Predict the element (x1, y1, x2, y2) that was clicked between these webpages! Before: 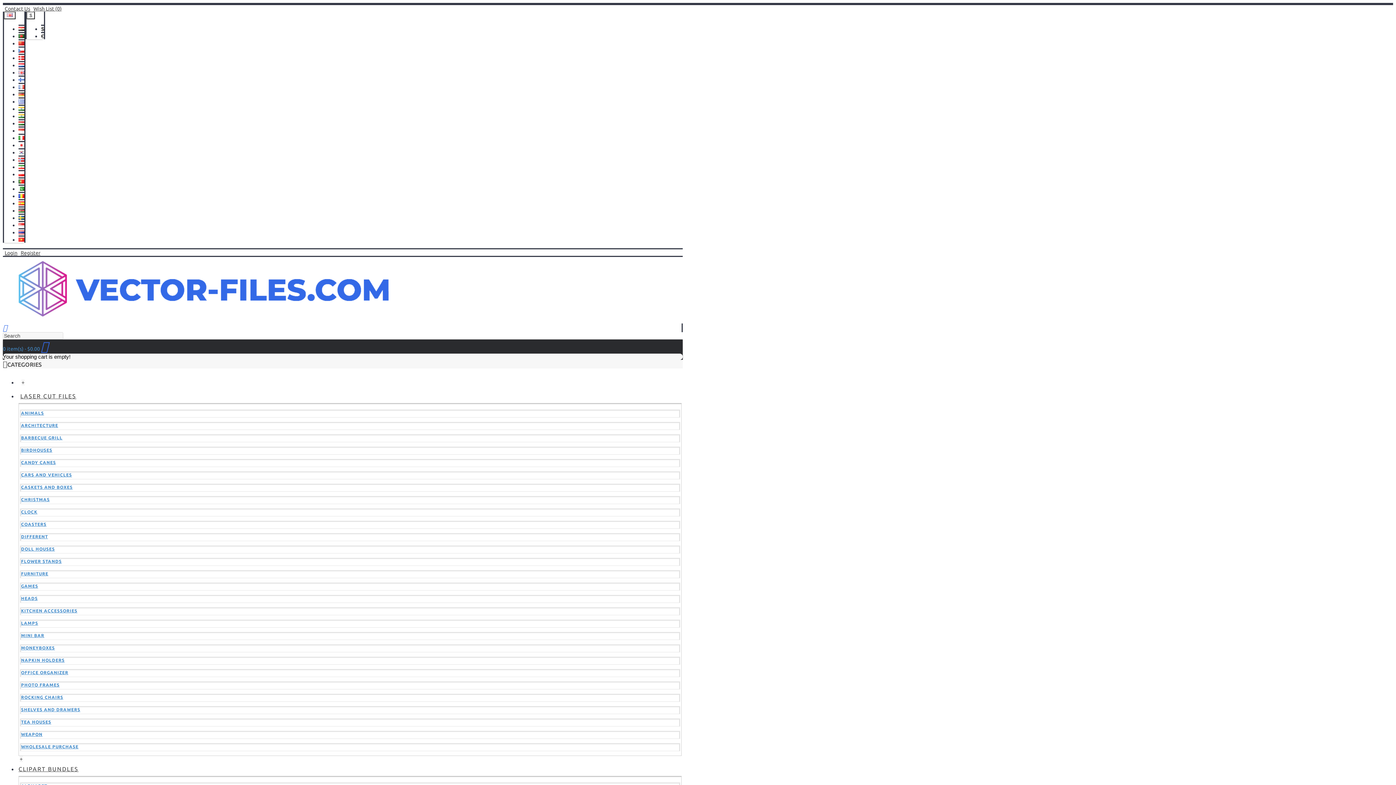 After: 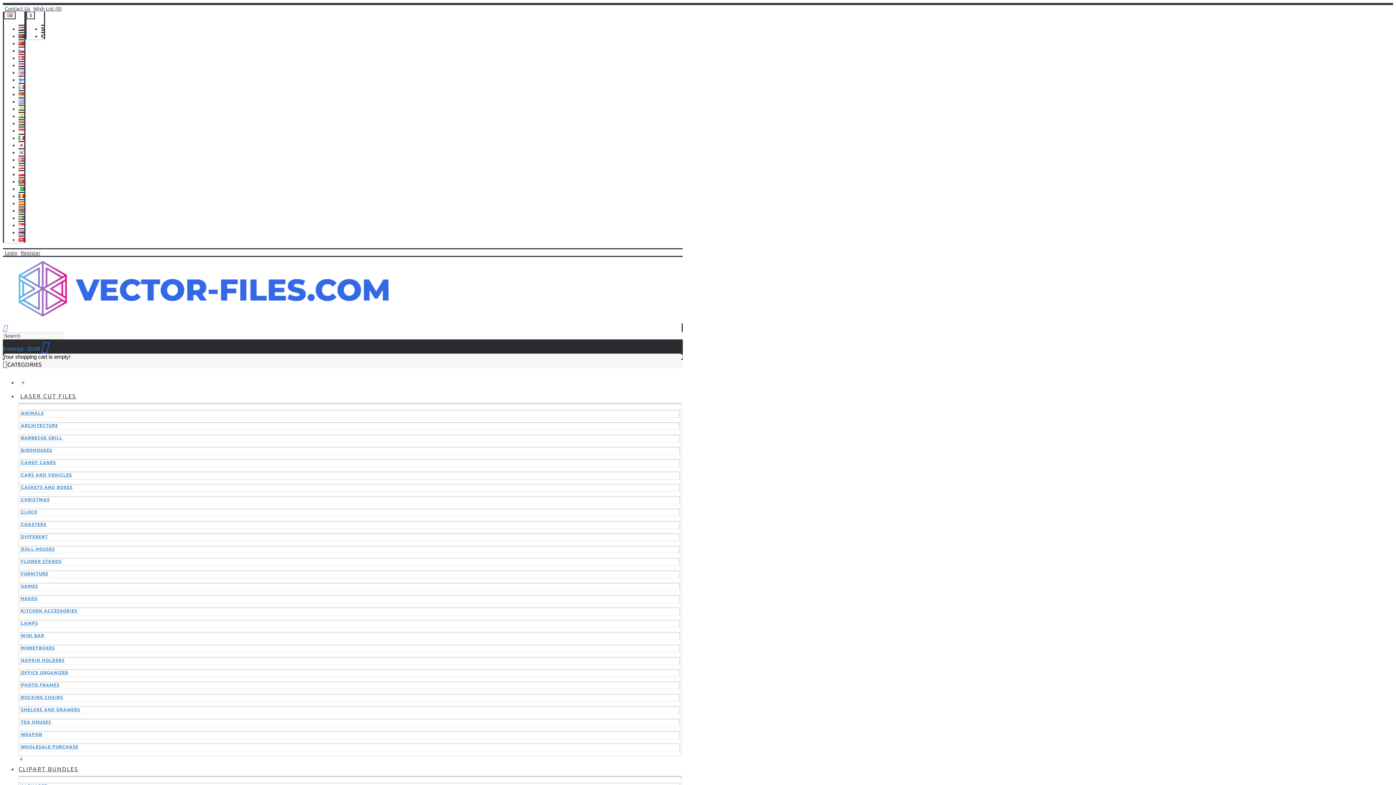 Action: label: CARS AND VEHICLES bbox: (21, 472, 72, 477)